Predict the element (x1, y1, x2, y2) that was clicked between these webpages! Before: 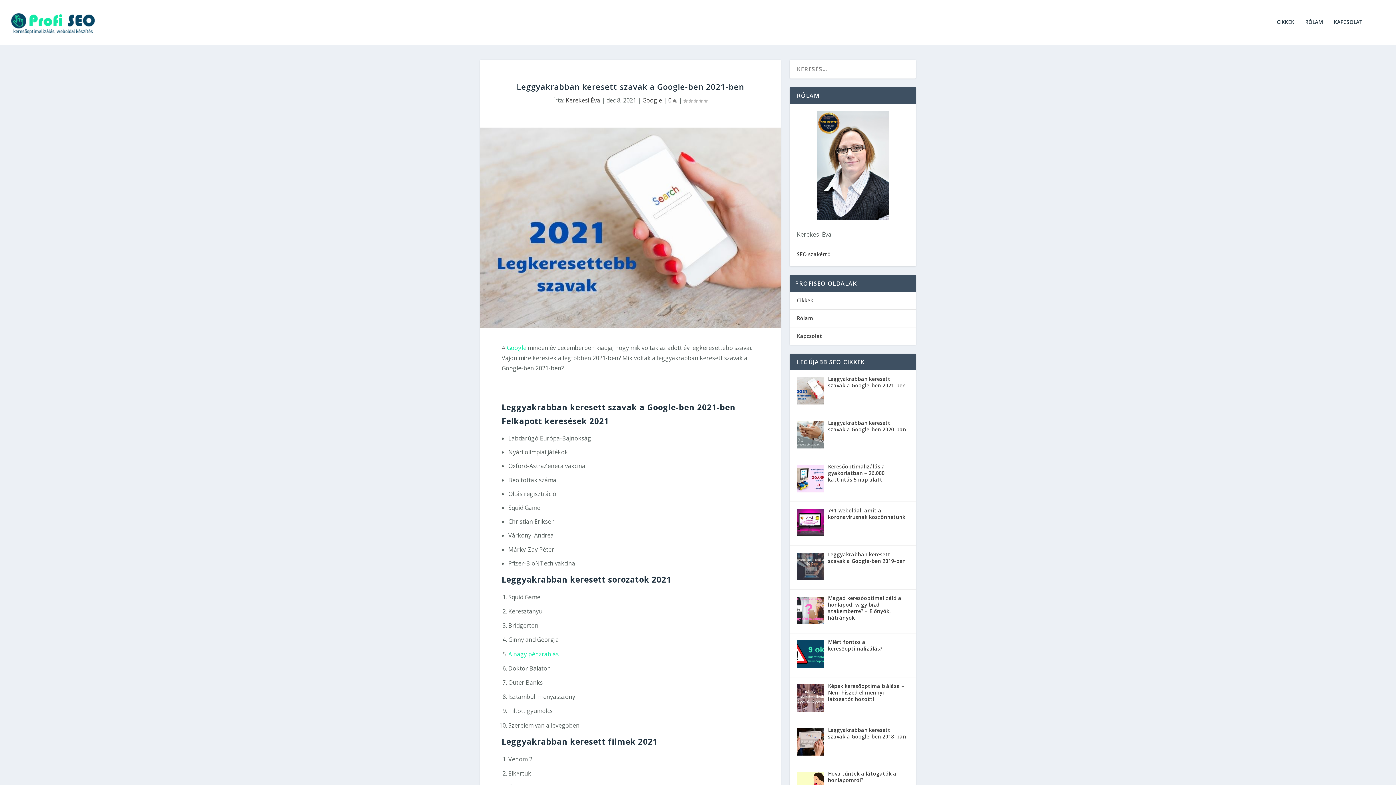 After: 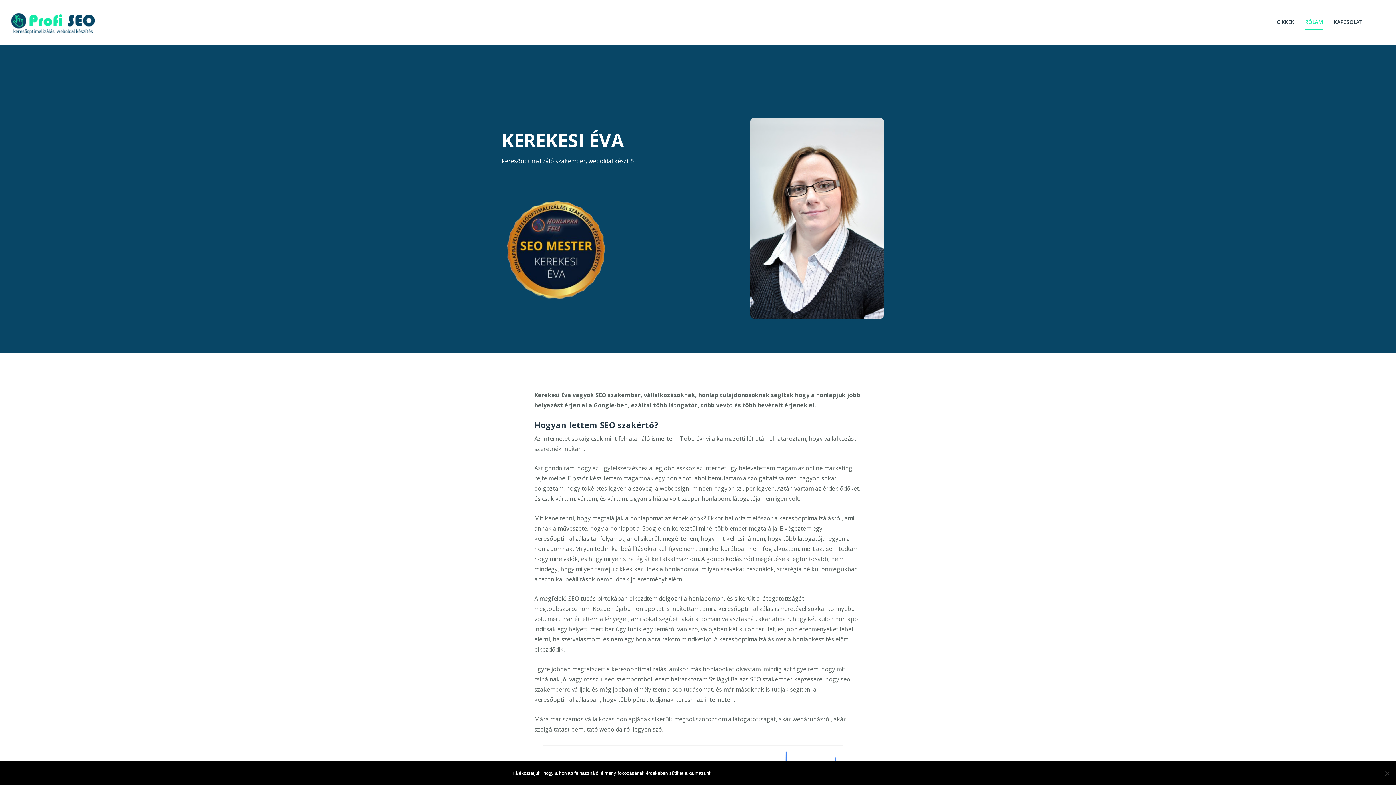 Action: label: Rólam bbox: (797, 314, 813, 321)